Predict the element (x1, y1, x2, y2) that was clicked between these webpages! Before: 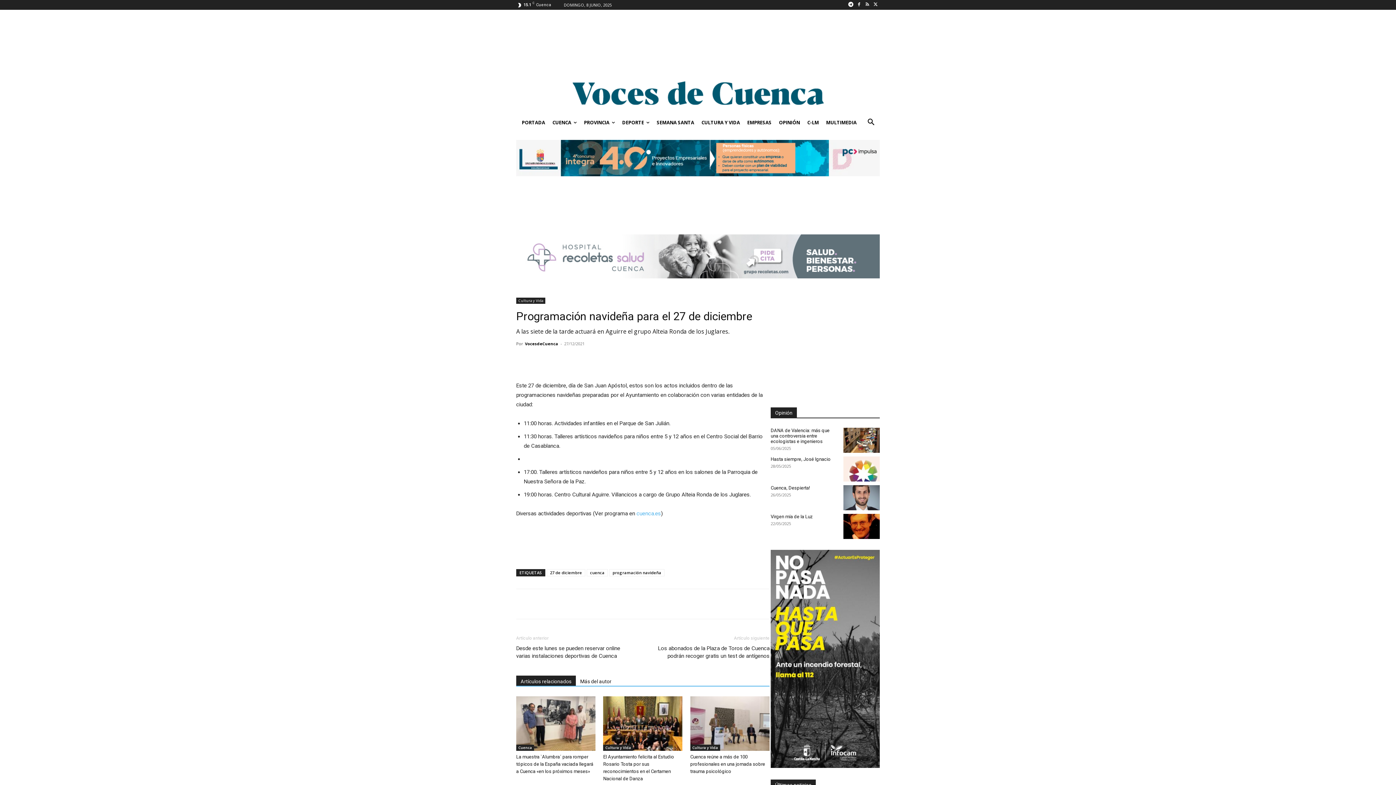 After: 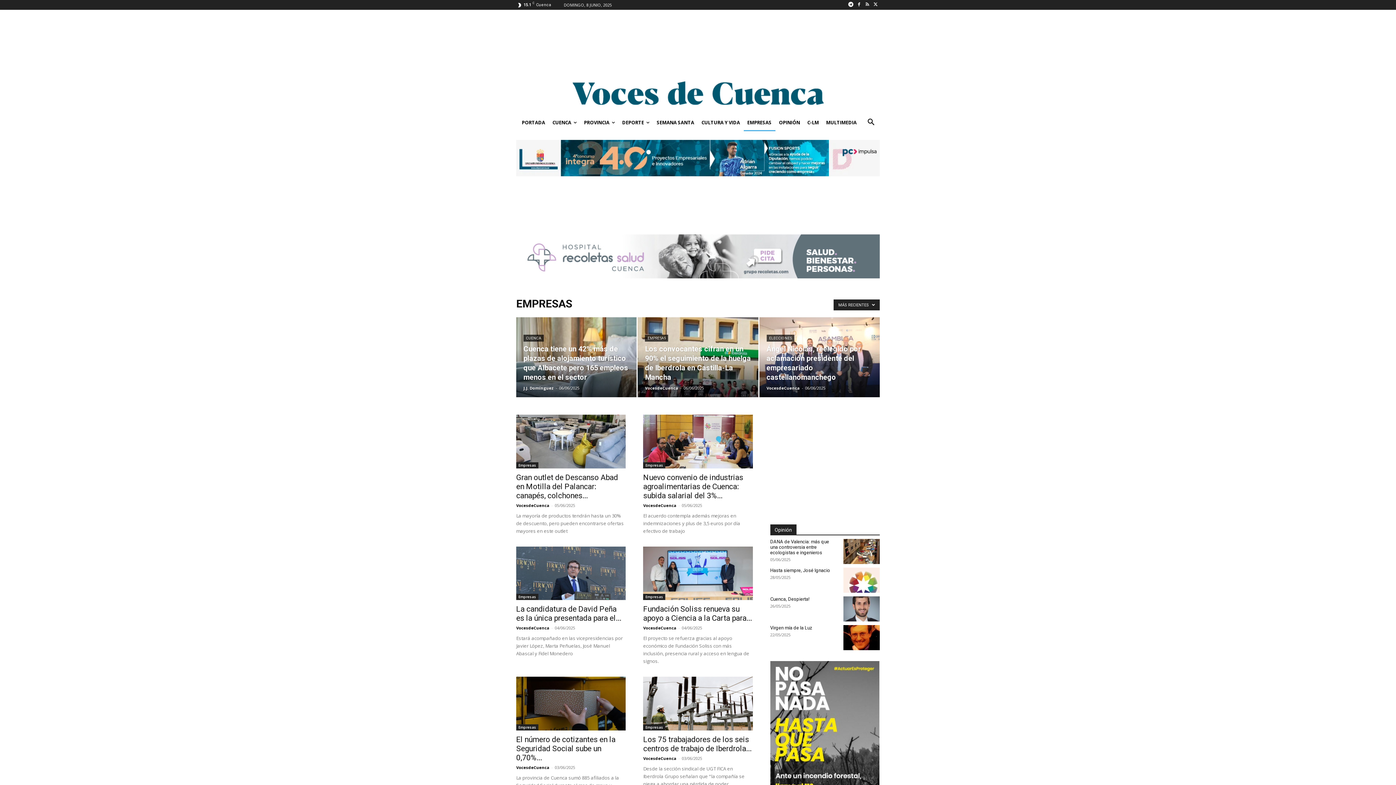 Action: bbox: (743, 113, 775, 131) label: EMPRESAS